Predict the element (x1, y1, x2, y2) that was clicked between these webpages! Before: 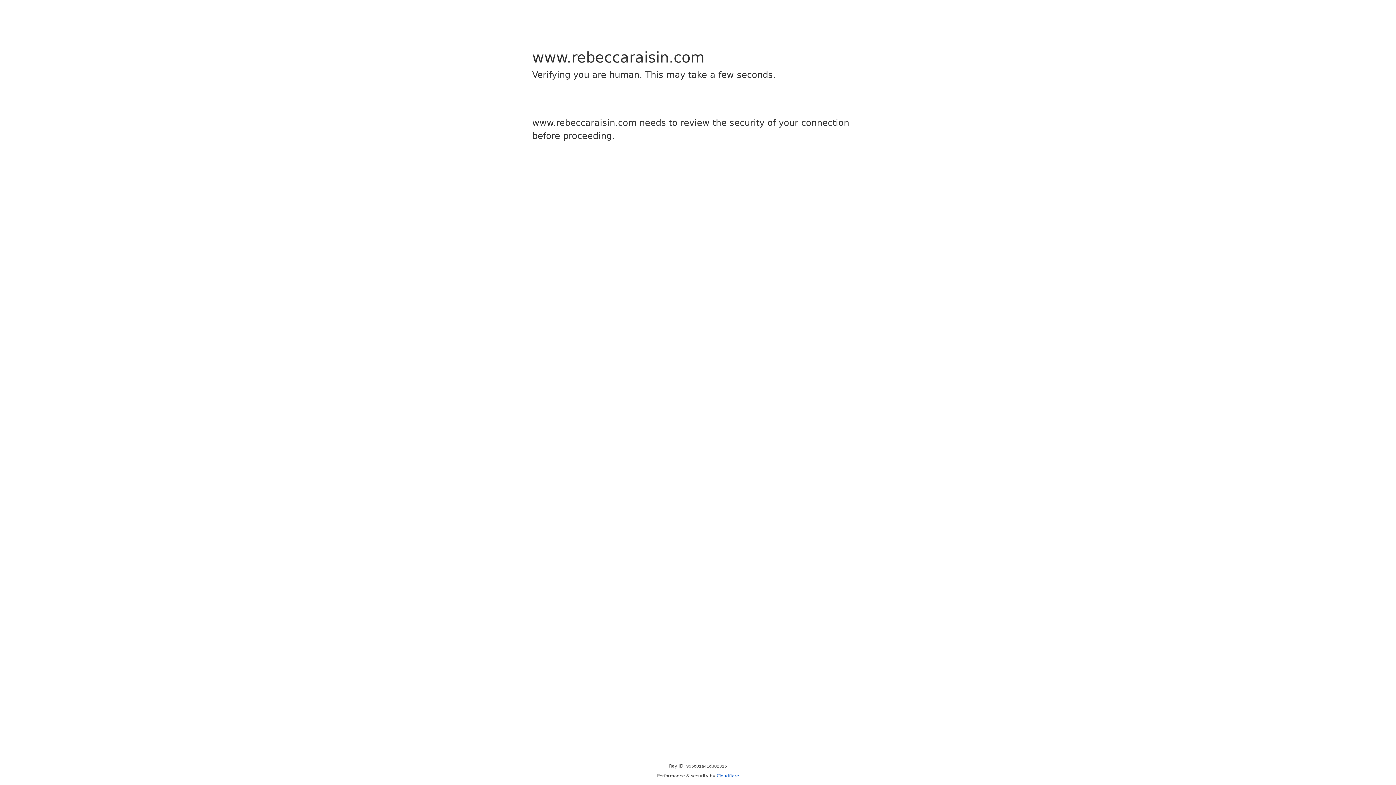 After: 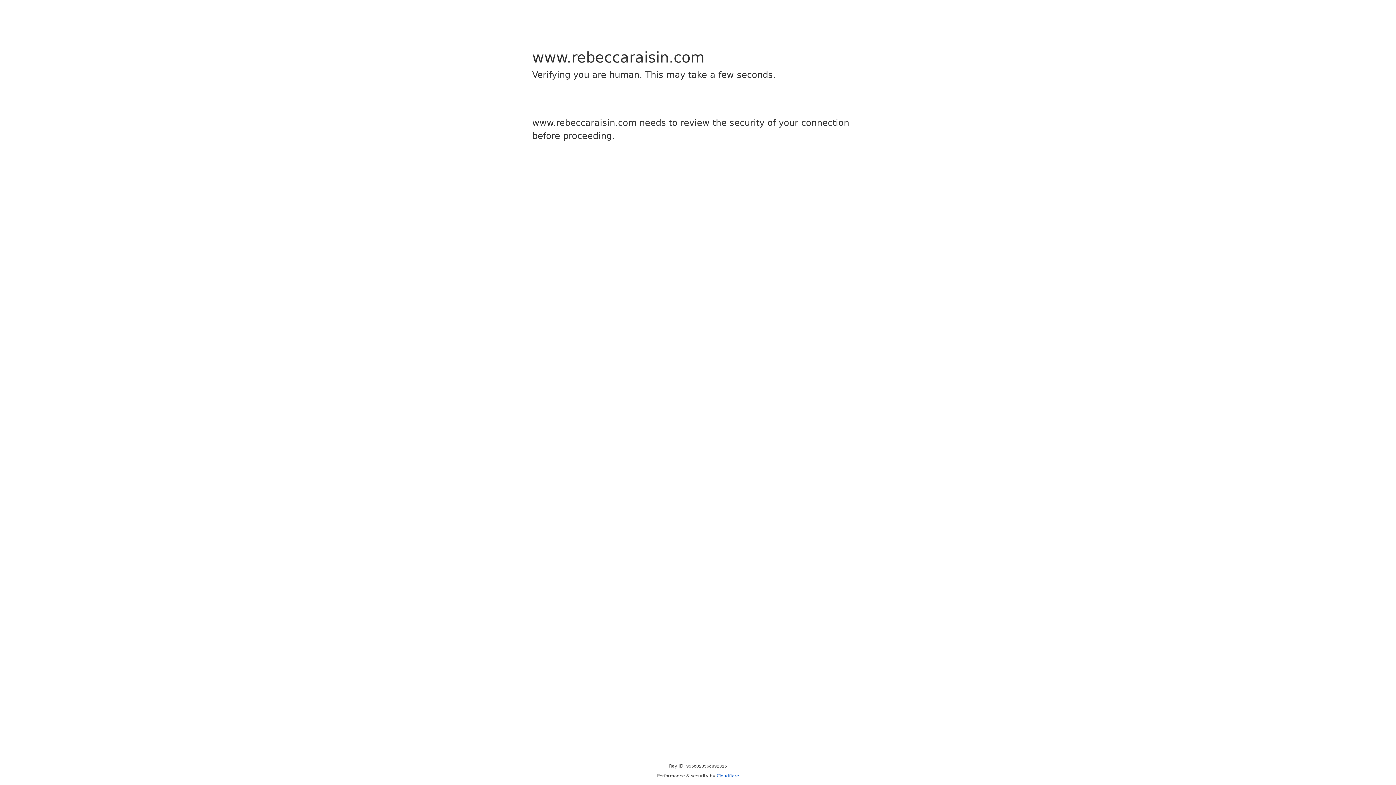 Action: label: Cloudflare bbox: (716, 773, 739, 778)